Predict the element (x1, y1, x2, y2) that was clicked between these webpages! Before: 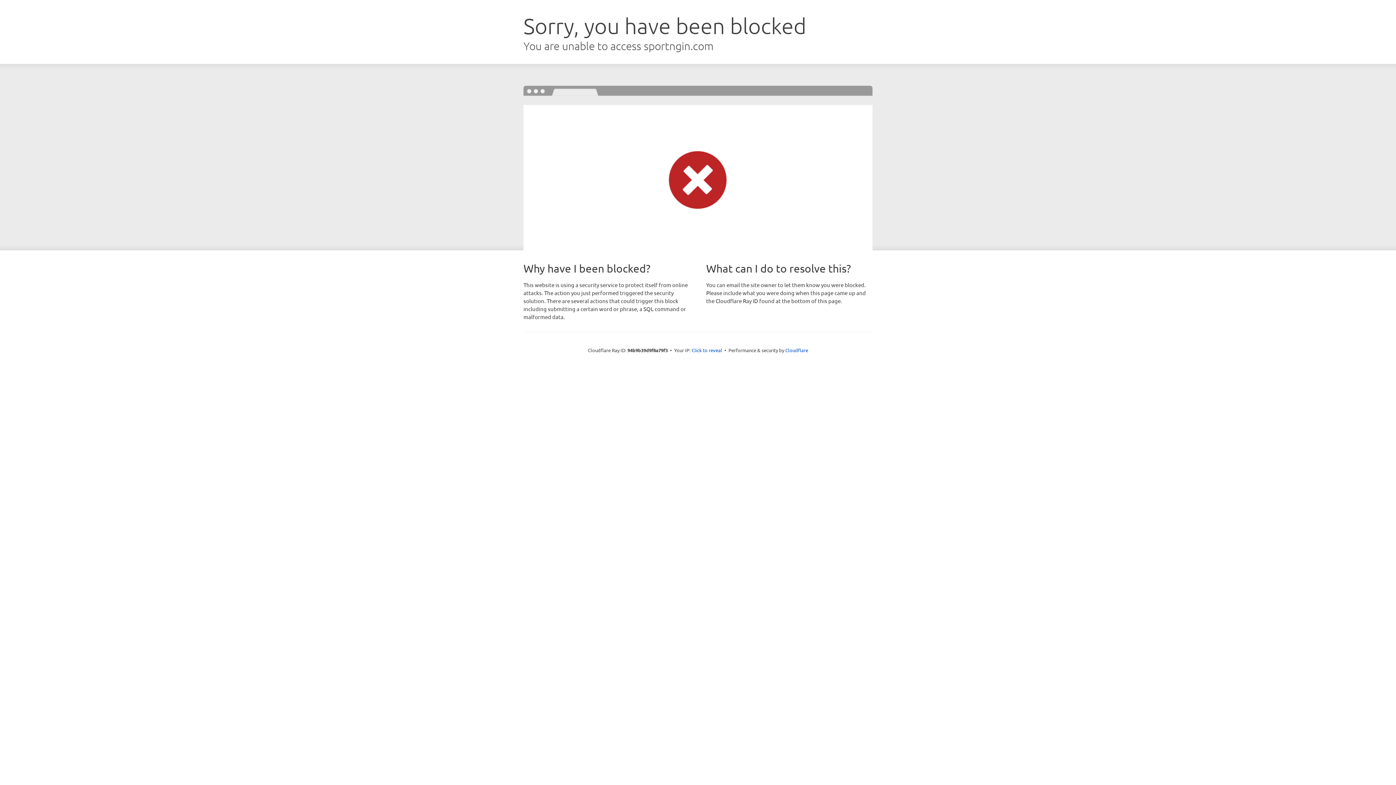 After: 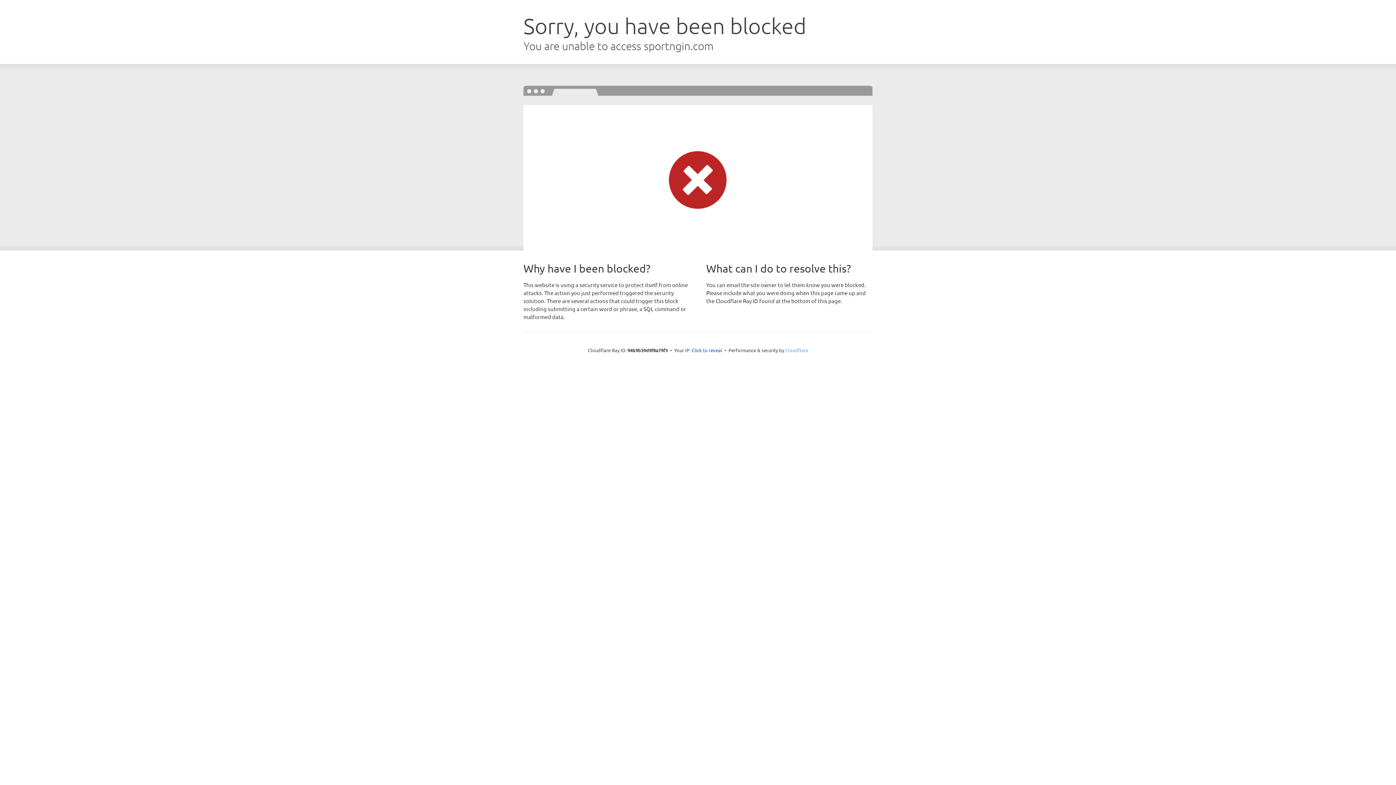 Action: bbox: (785, 347, 808, 353) label: Cloudflare